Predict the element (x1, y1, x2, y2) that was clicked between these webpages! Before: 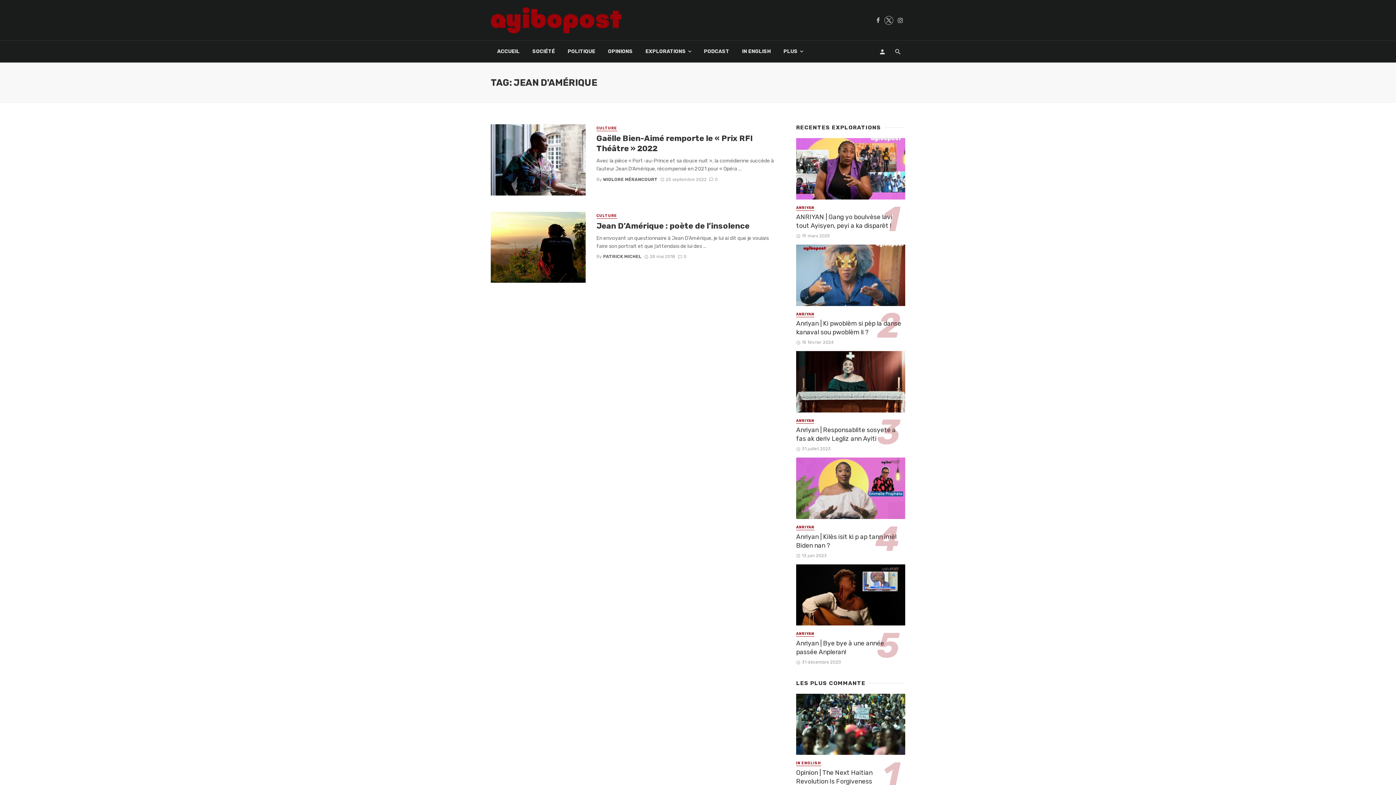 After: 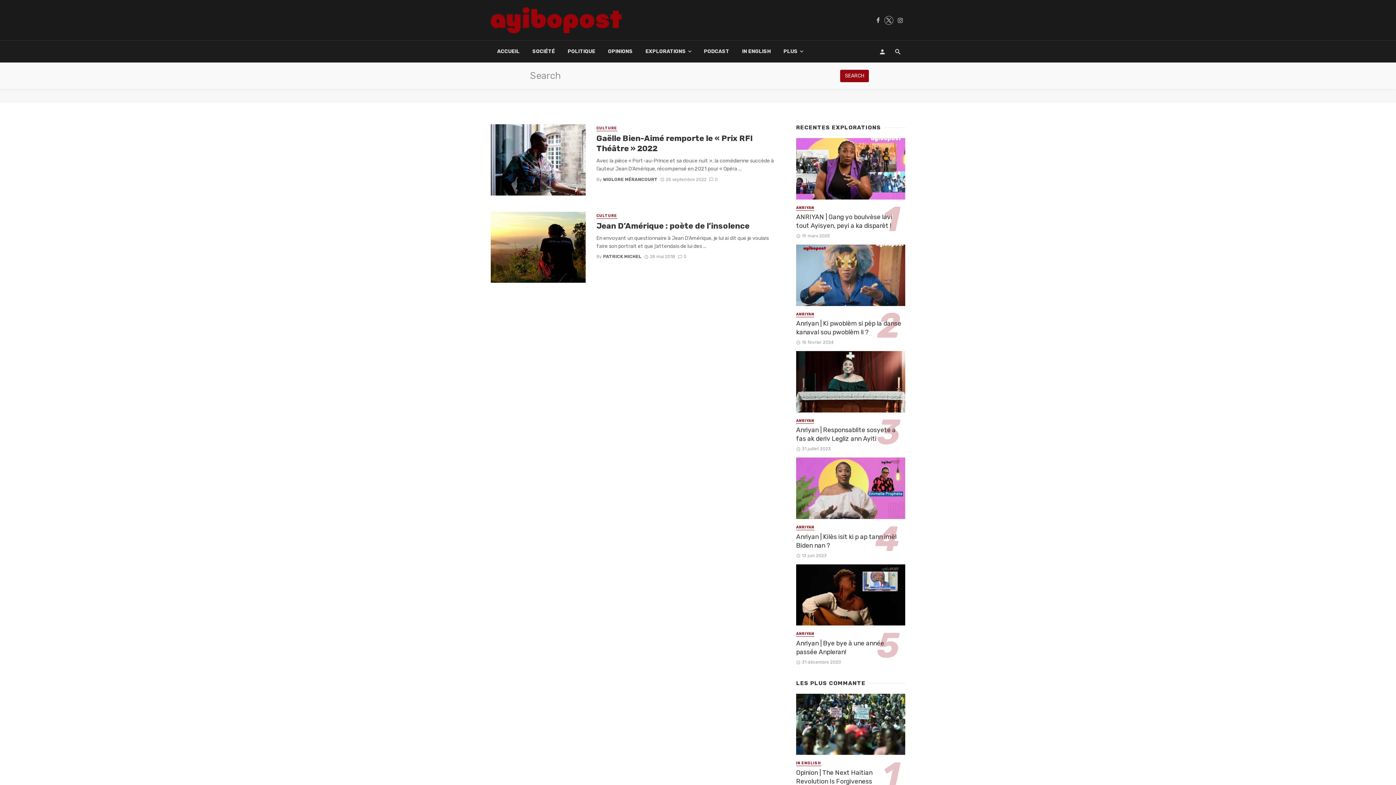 Action: bbox: (890, 40, 905, 62)